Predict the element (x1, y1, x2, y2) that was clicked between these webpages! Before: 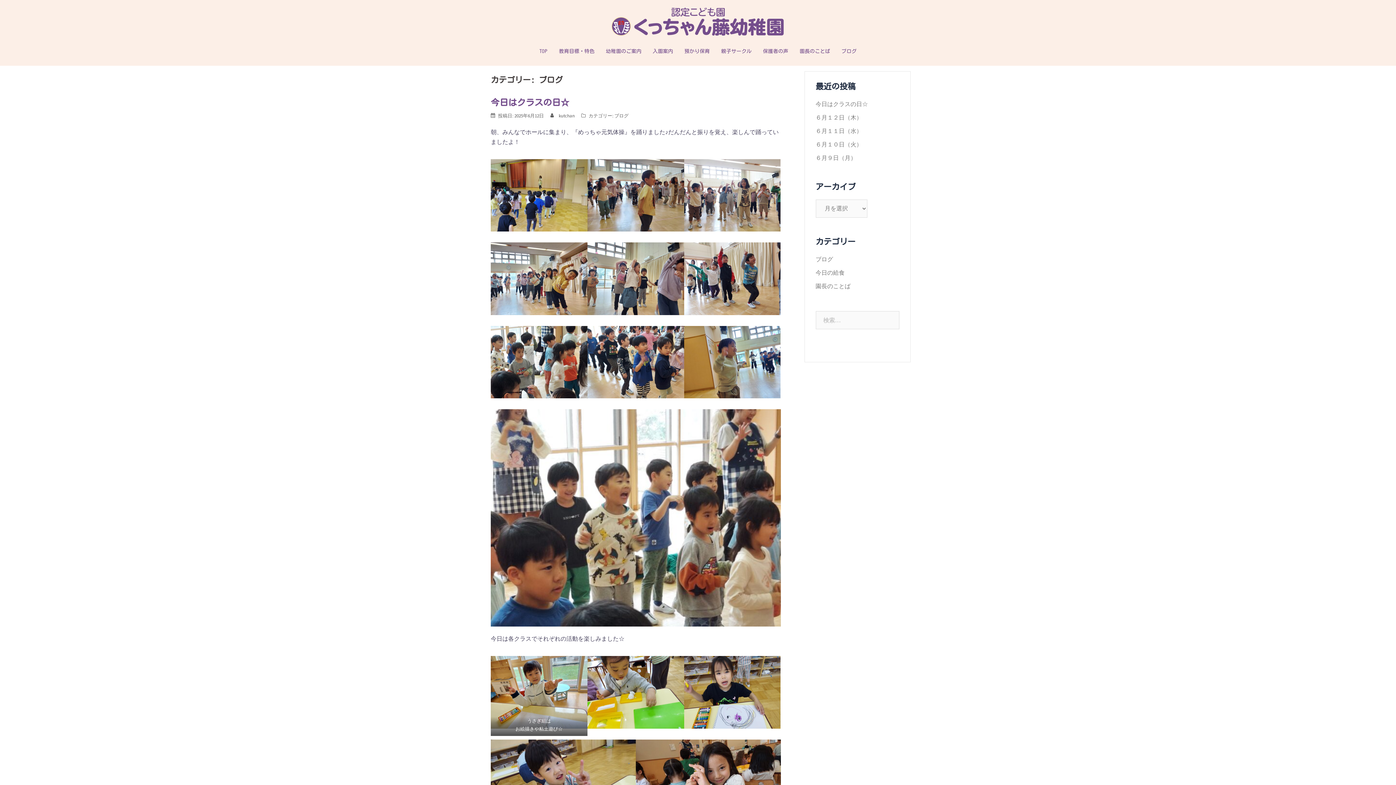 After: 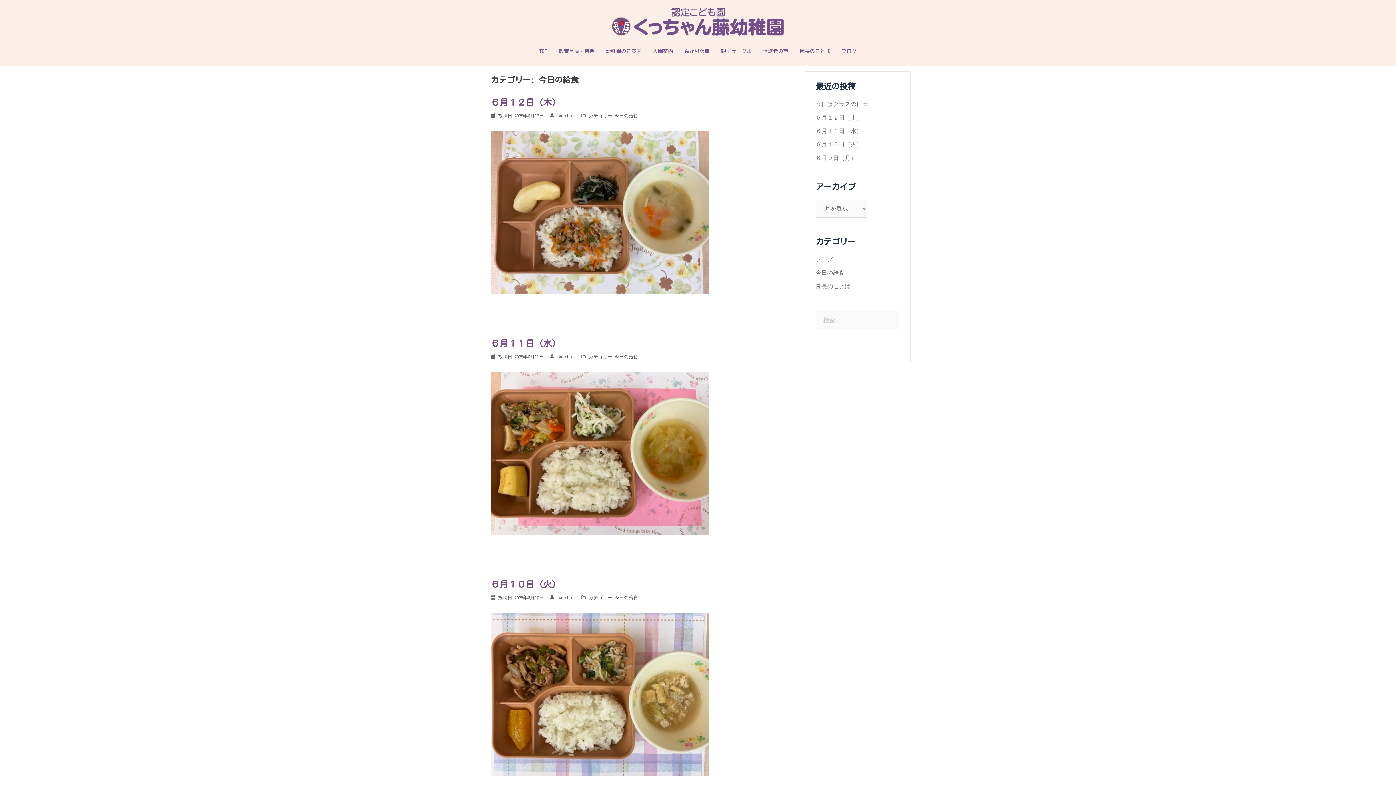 Action: label: 今日の給食 bbox: (815, 269, 844, 276)